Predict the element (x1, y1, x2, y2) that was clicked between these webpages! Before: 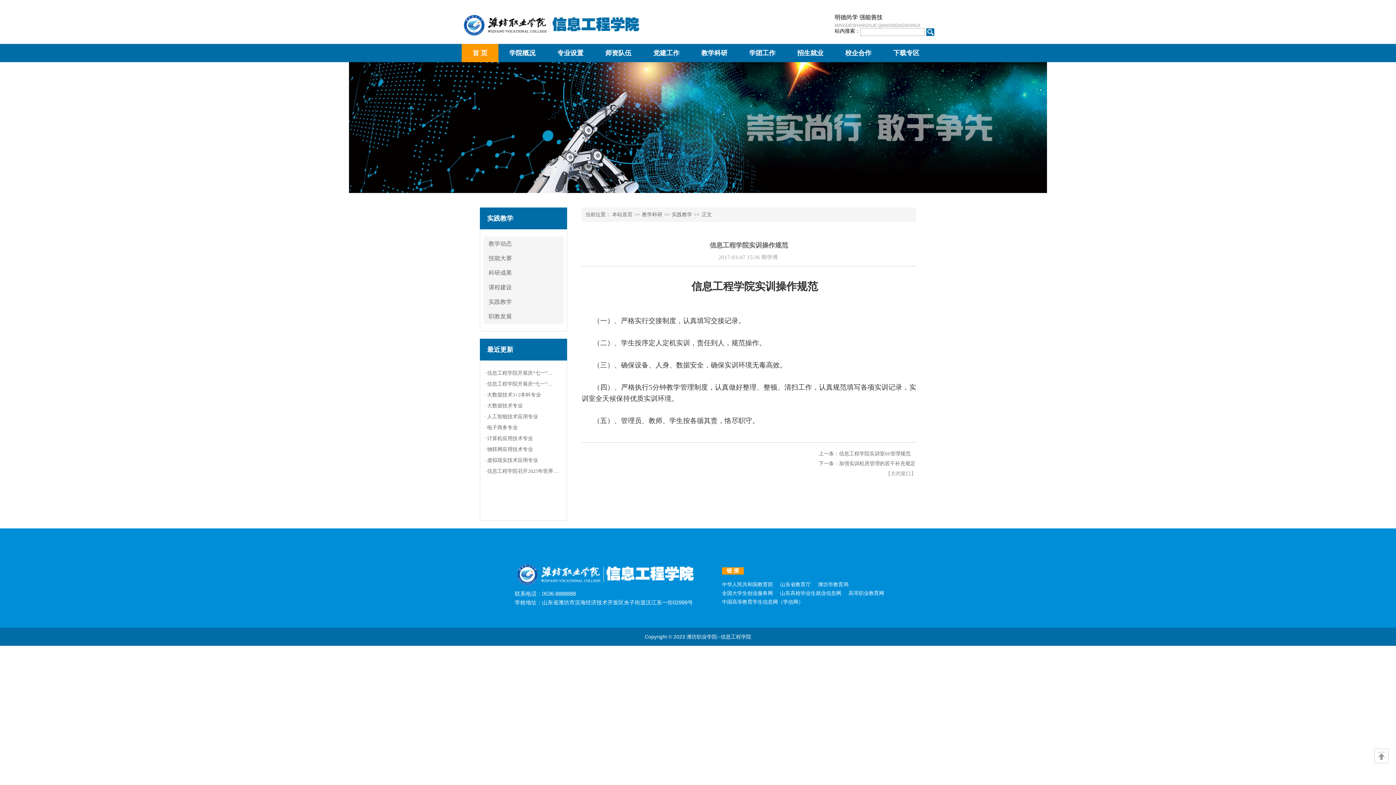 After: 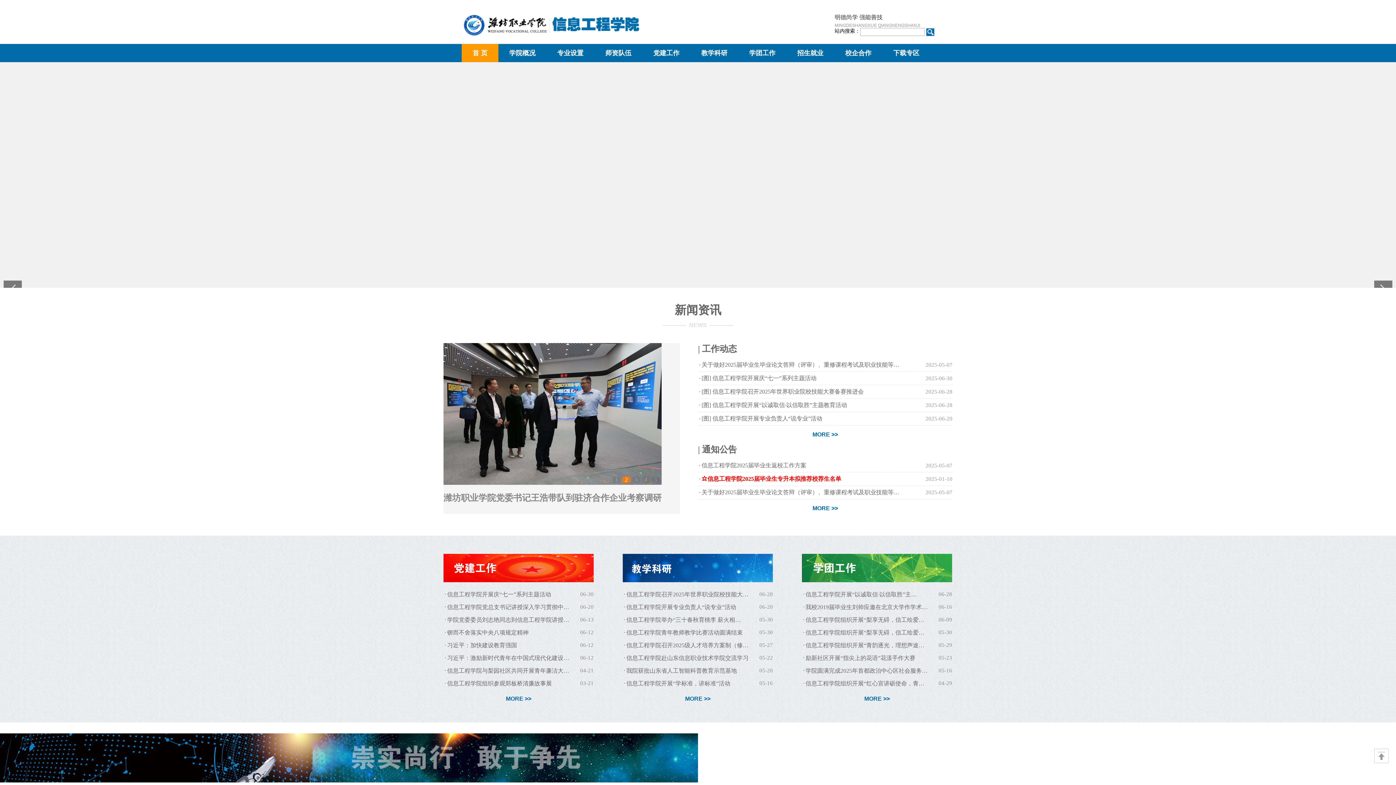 Action: bbox: (461, 44, 498, 62) label: 首 页